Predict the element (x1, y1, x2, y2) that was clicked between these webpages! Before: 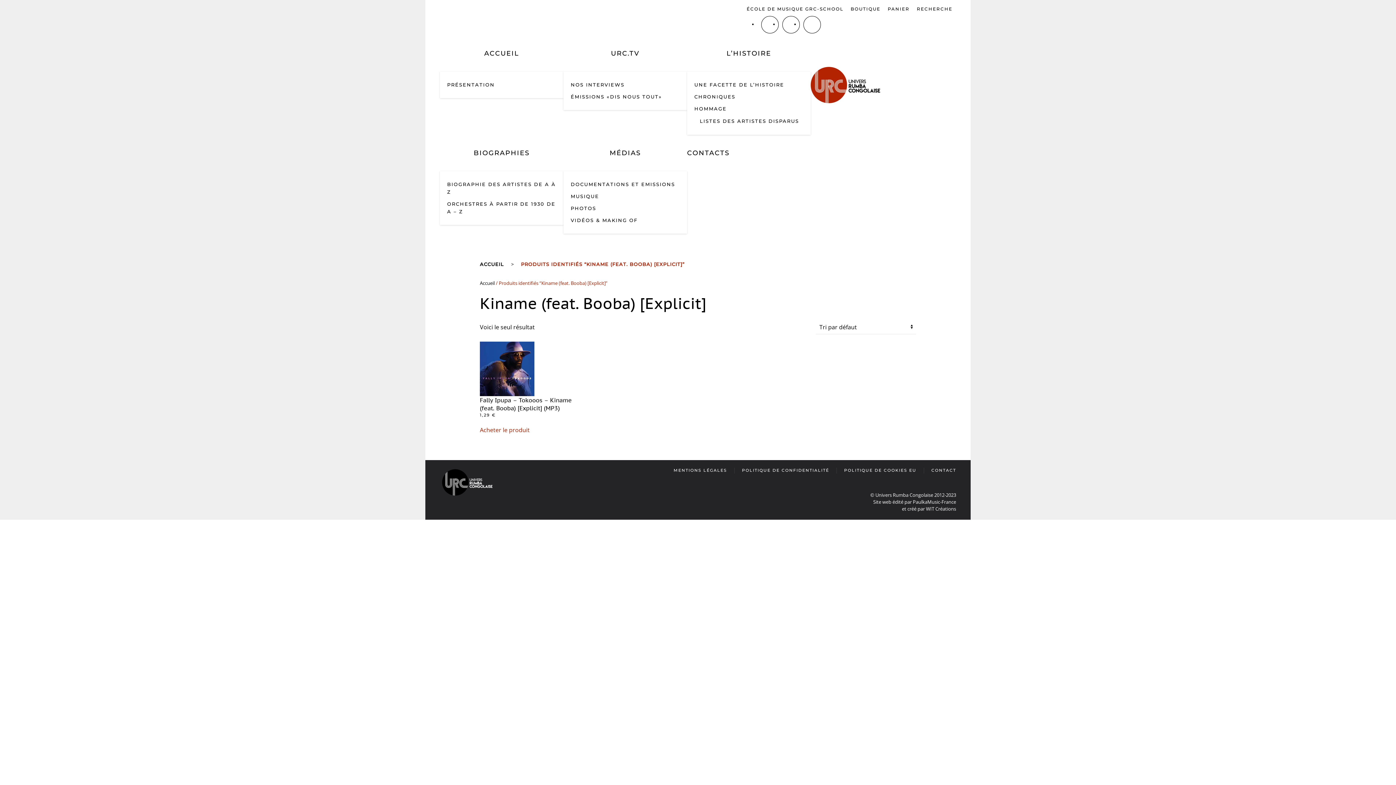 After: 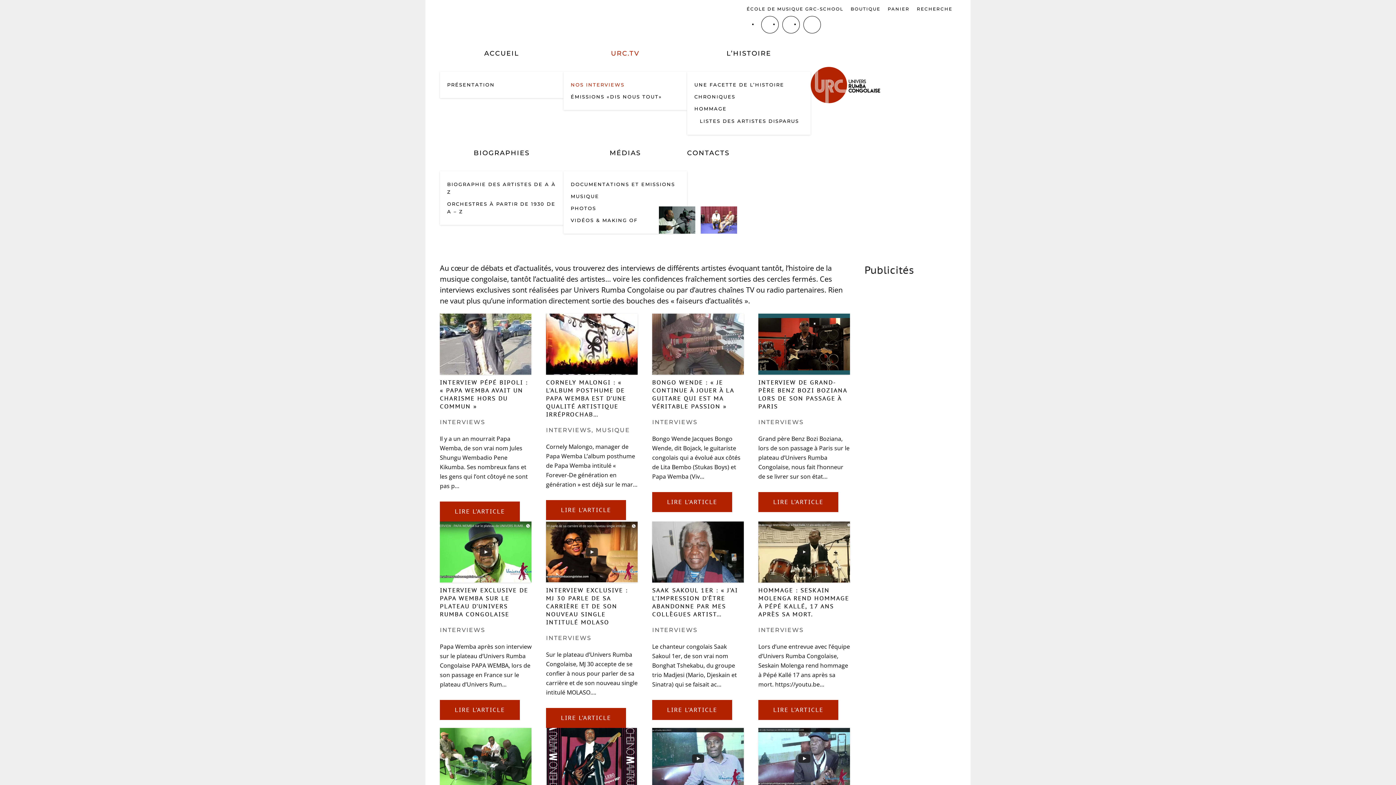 Action: label: NOS INTERVIEWS bbox: (570, 78, 680, 90)